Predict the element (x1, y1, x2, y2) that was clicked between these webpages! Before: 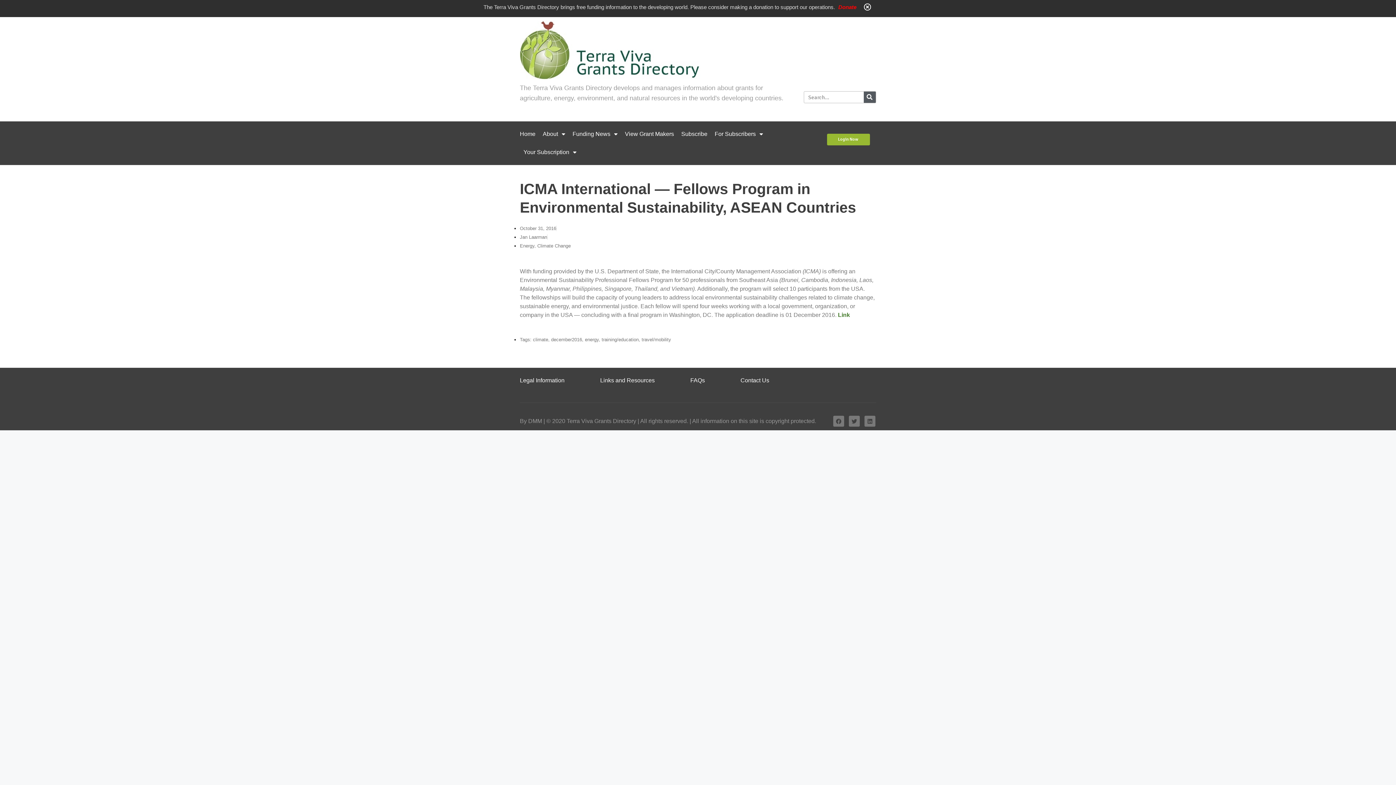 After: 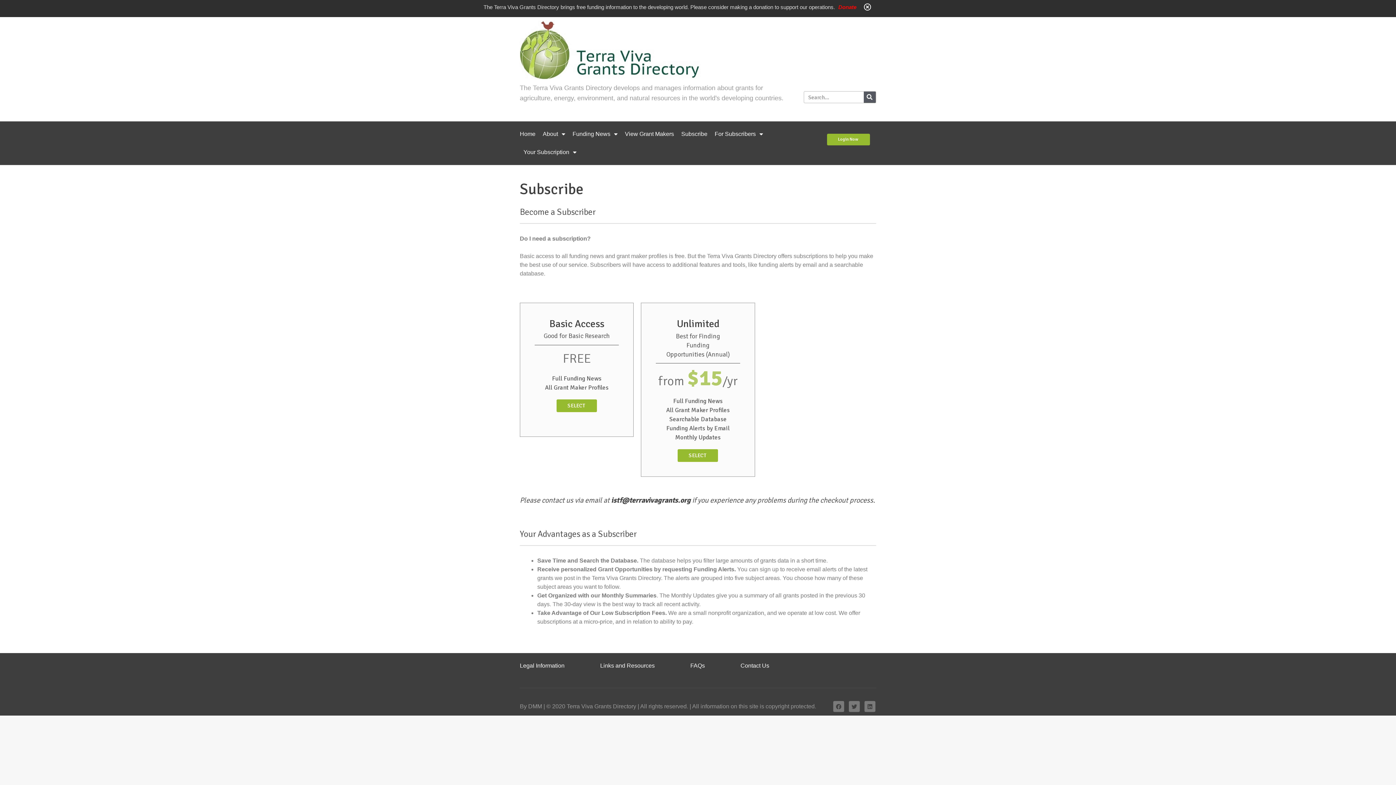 Action: bbox: (681, 125, 707, 143) label: Subscribe